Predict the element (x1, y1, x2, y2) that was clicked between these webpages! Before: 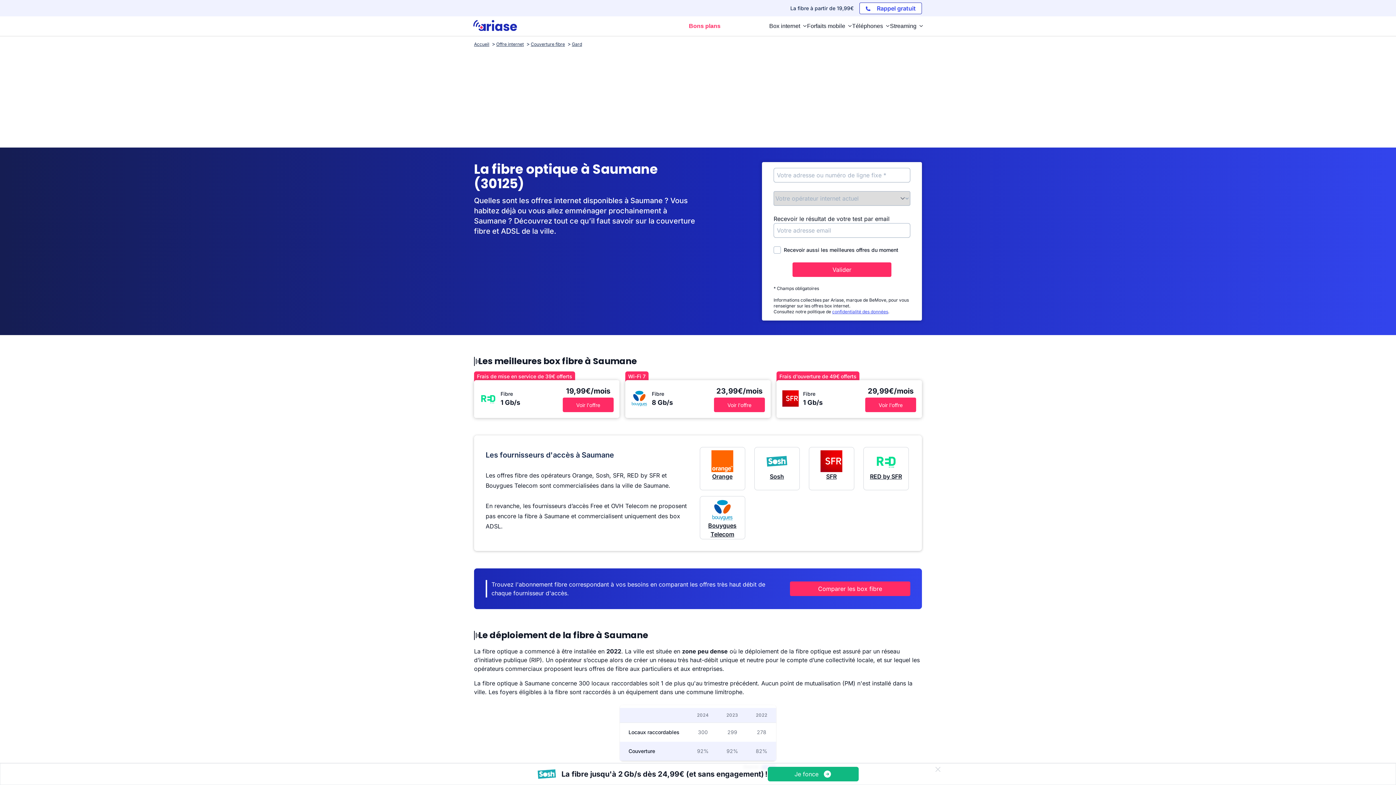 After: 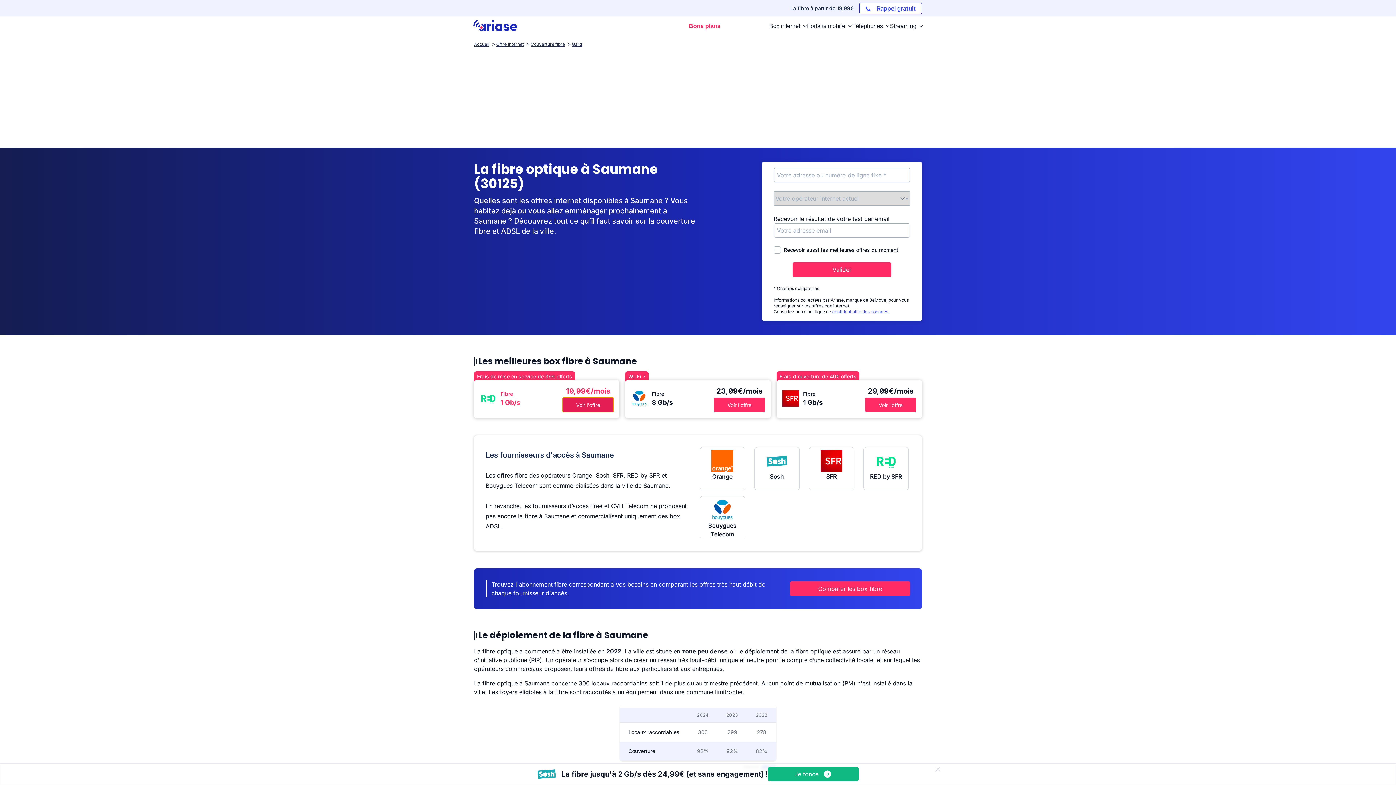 Action: bbox: (562, 397, 613, 412) label: Voir l'offre